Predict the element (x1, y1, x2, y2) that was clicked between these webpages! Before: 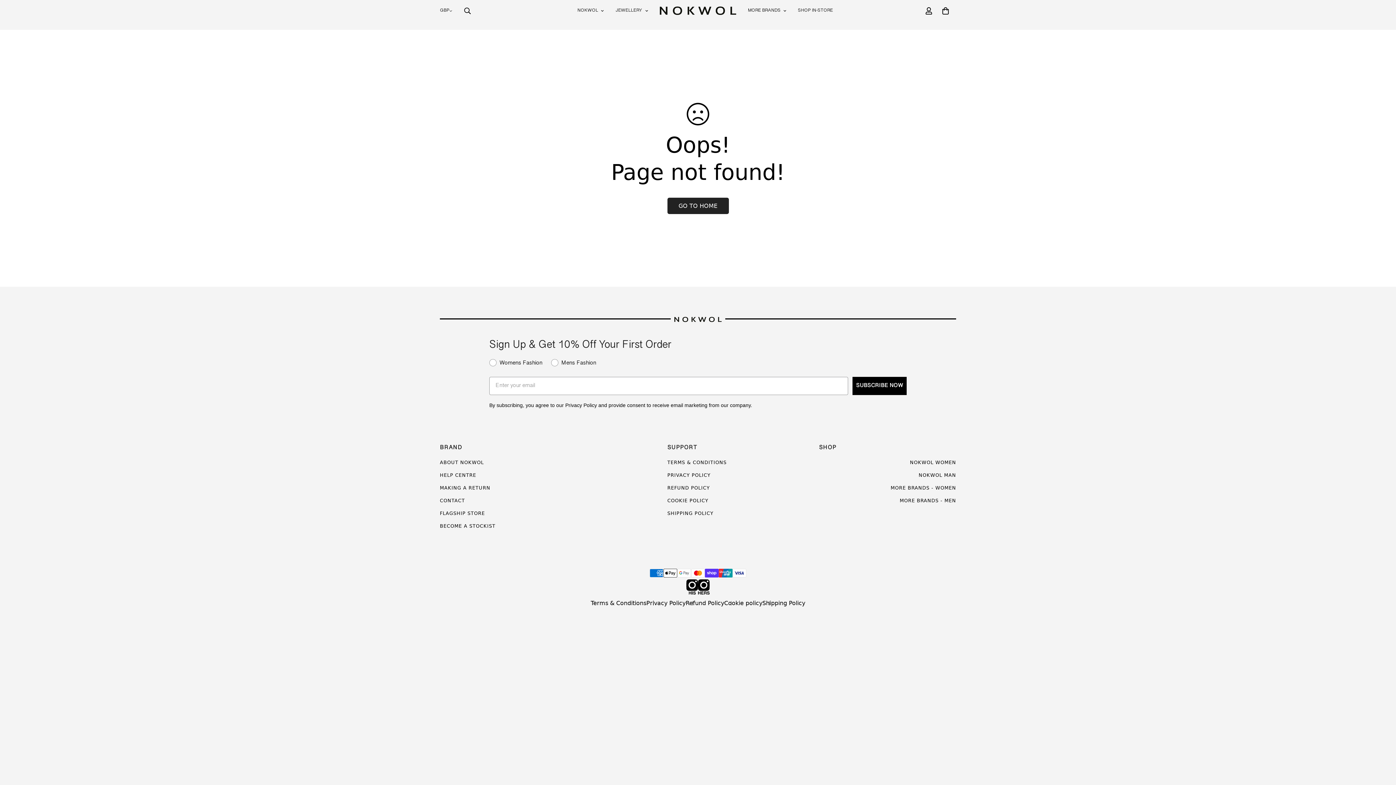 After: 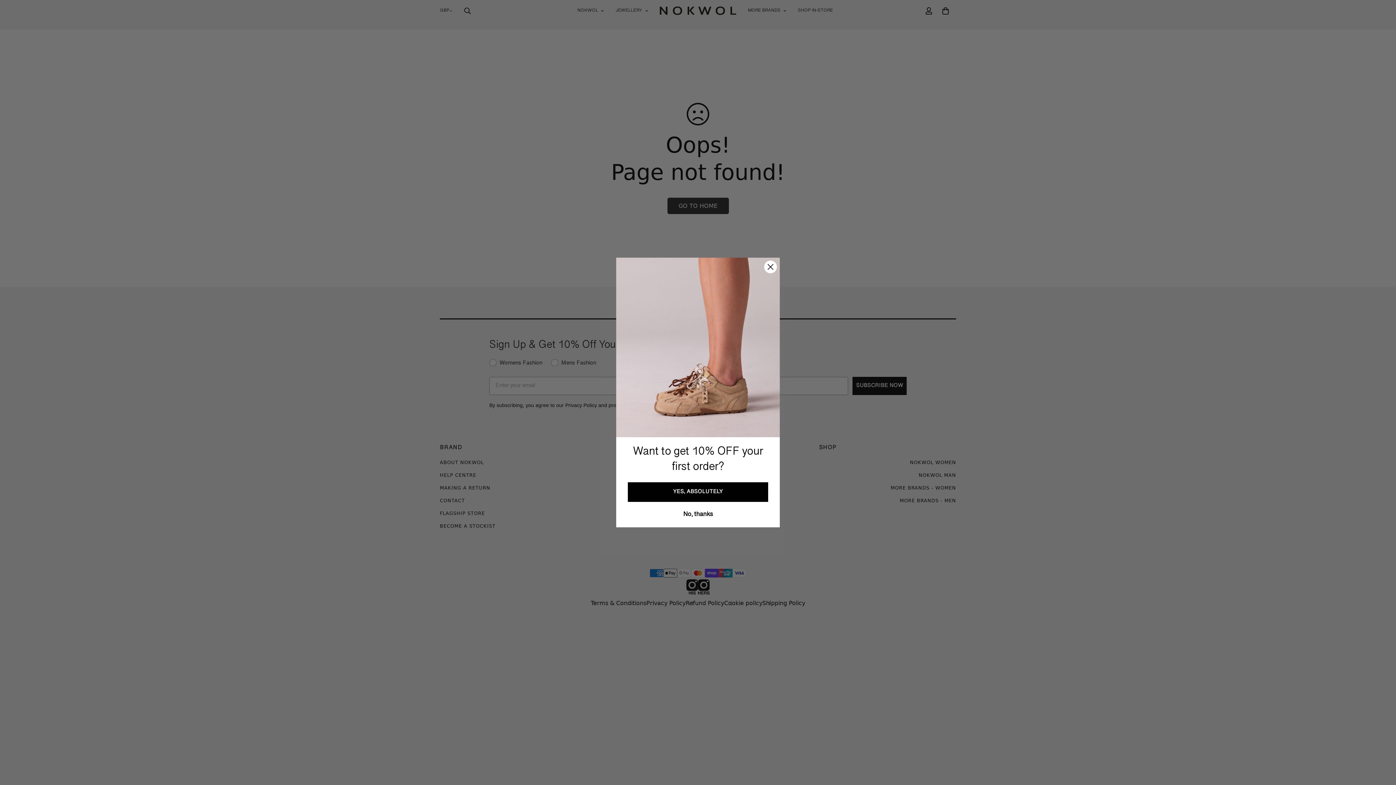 Action: bbox: (742, 0, 792, 21) label: MORE BRANDS